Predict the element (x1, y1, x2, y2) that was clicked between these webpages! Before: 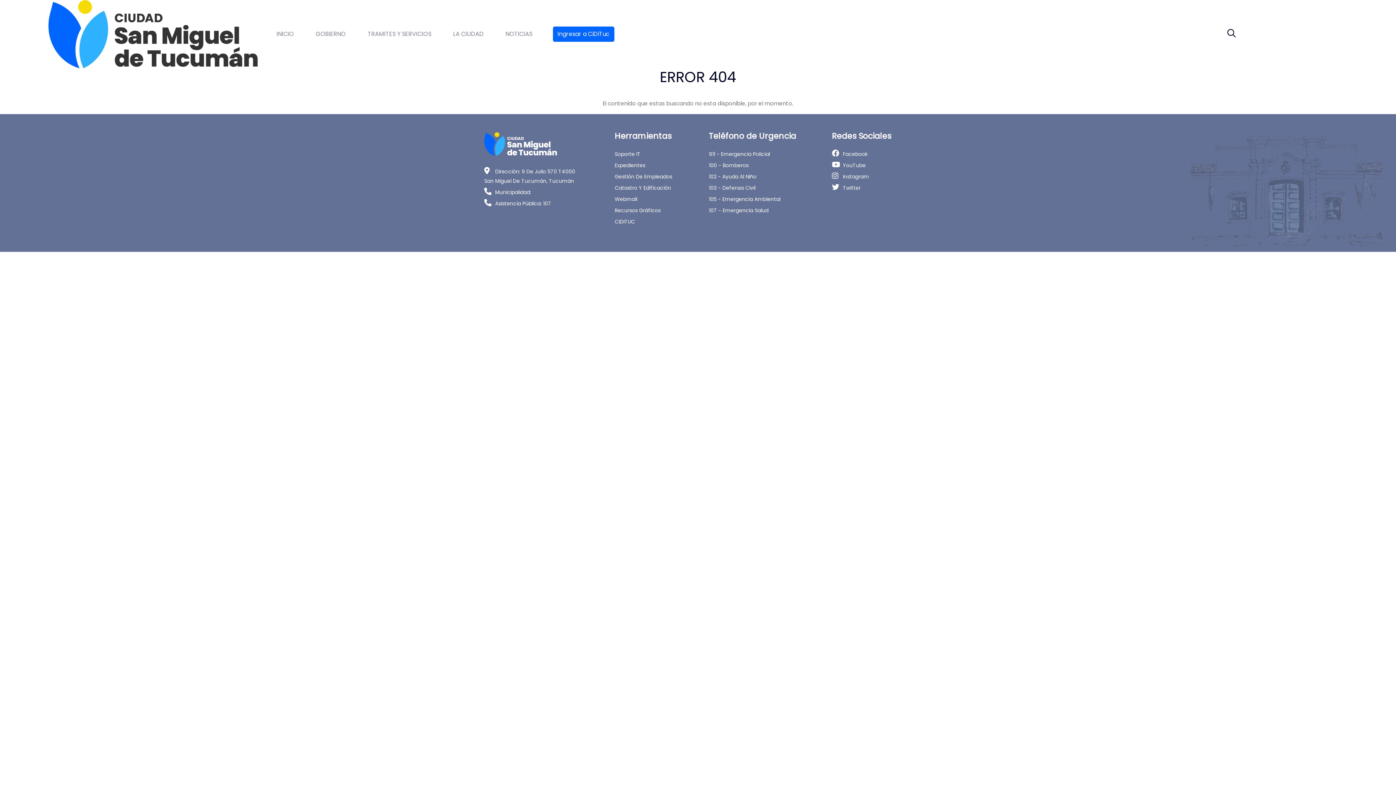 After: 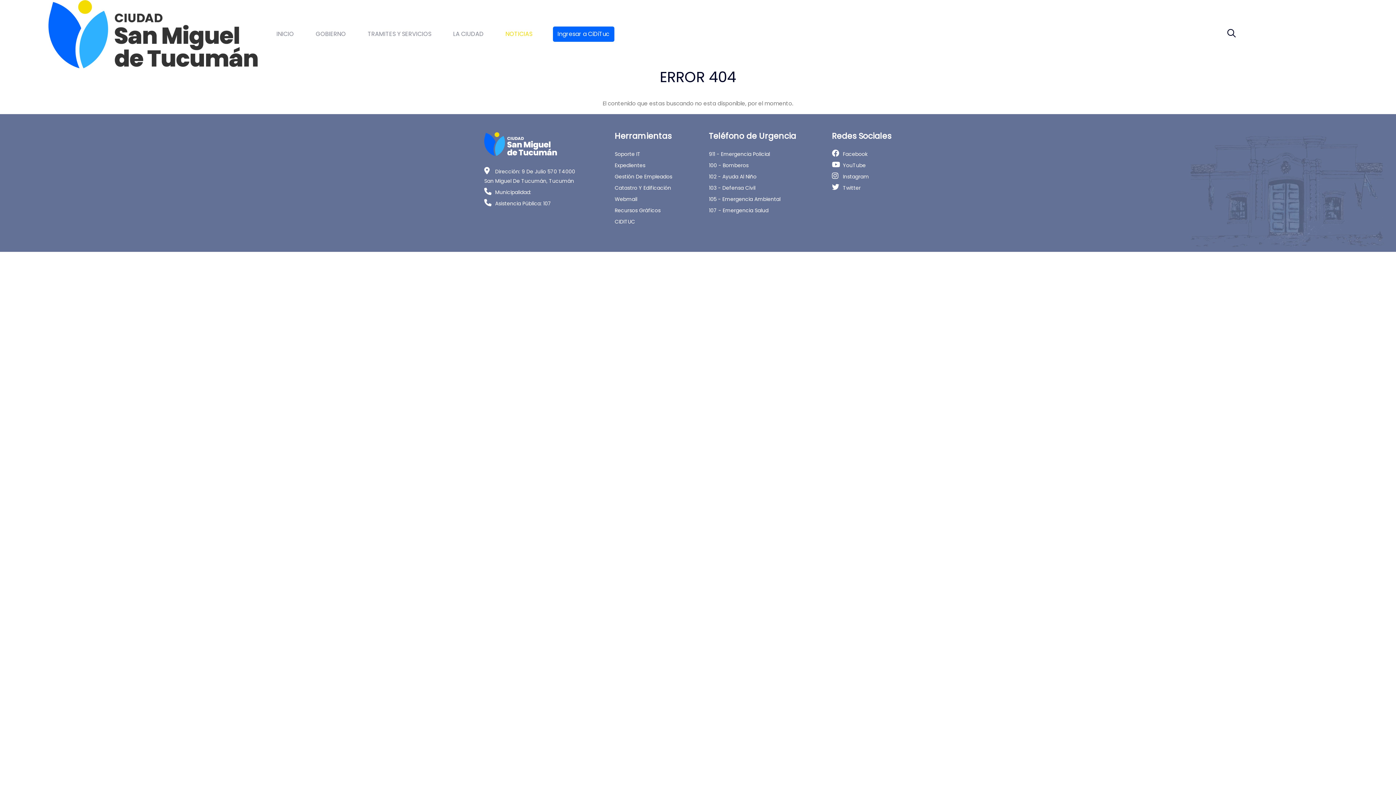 Action: label: NOTICIAS bbox: (505, 14, 532, 54)